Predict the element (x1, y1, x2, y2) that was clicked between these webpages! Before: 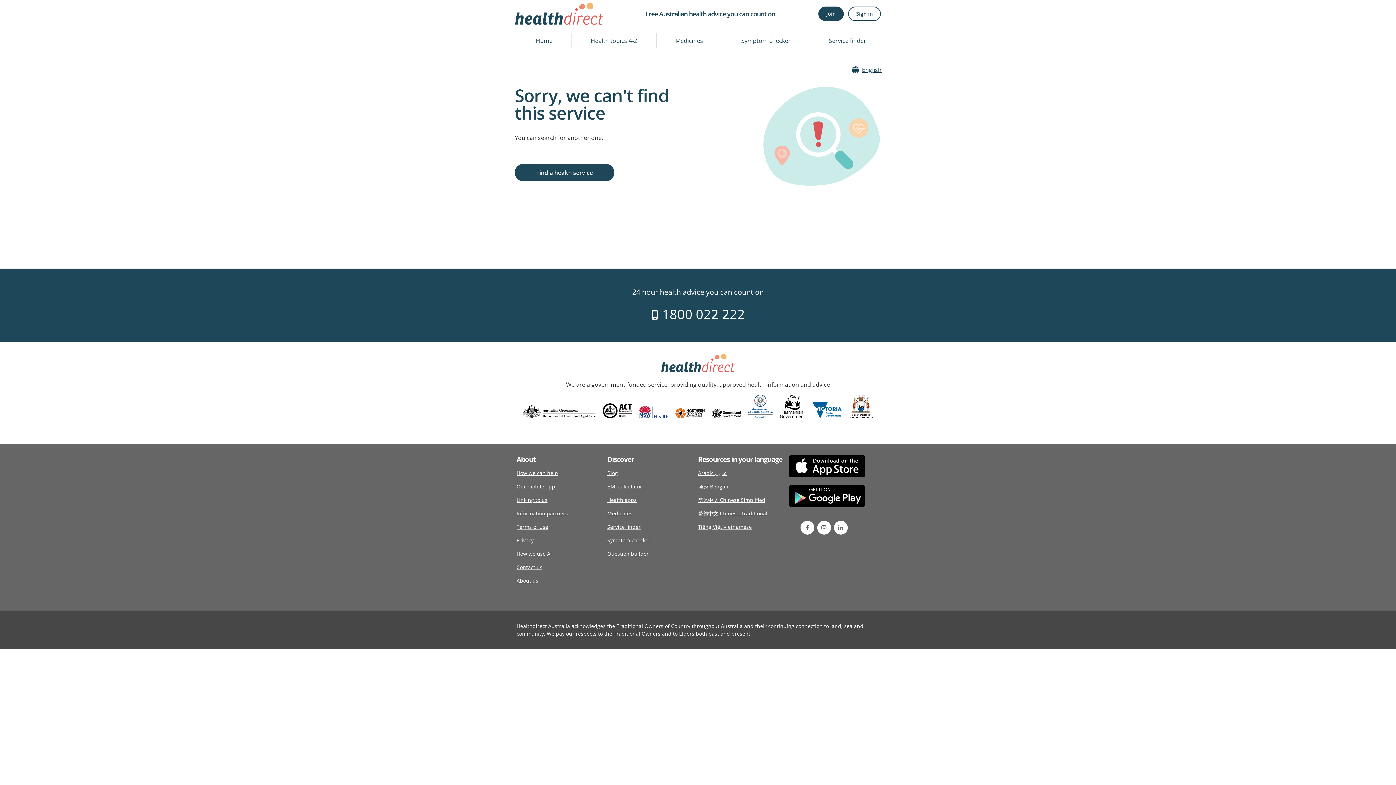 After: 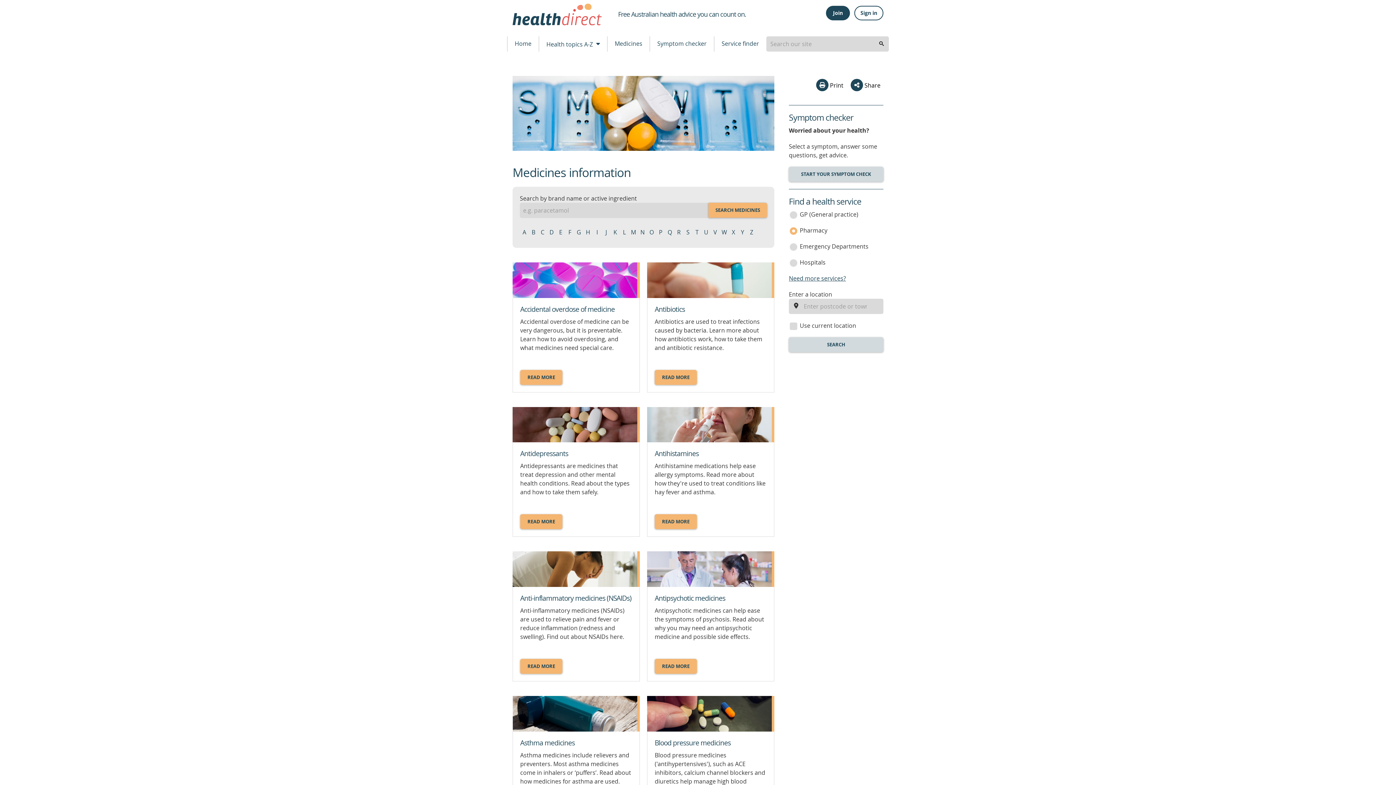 Action: bbox: (607, 506, 632, 520) label: Medicines